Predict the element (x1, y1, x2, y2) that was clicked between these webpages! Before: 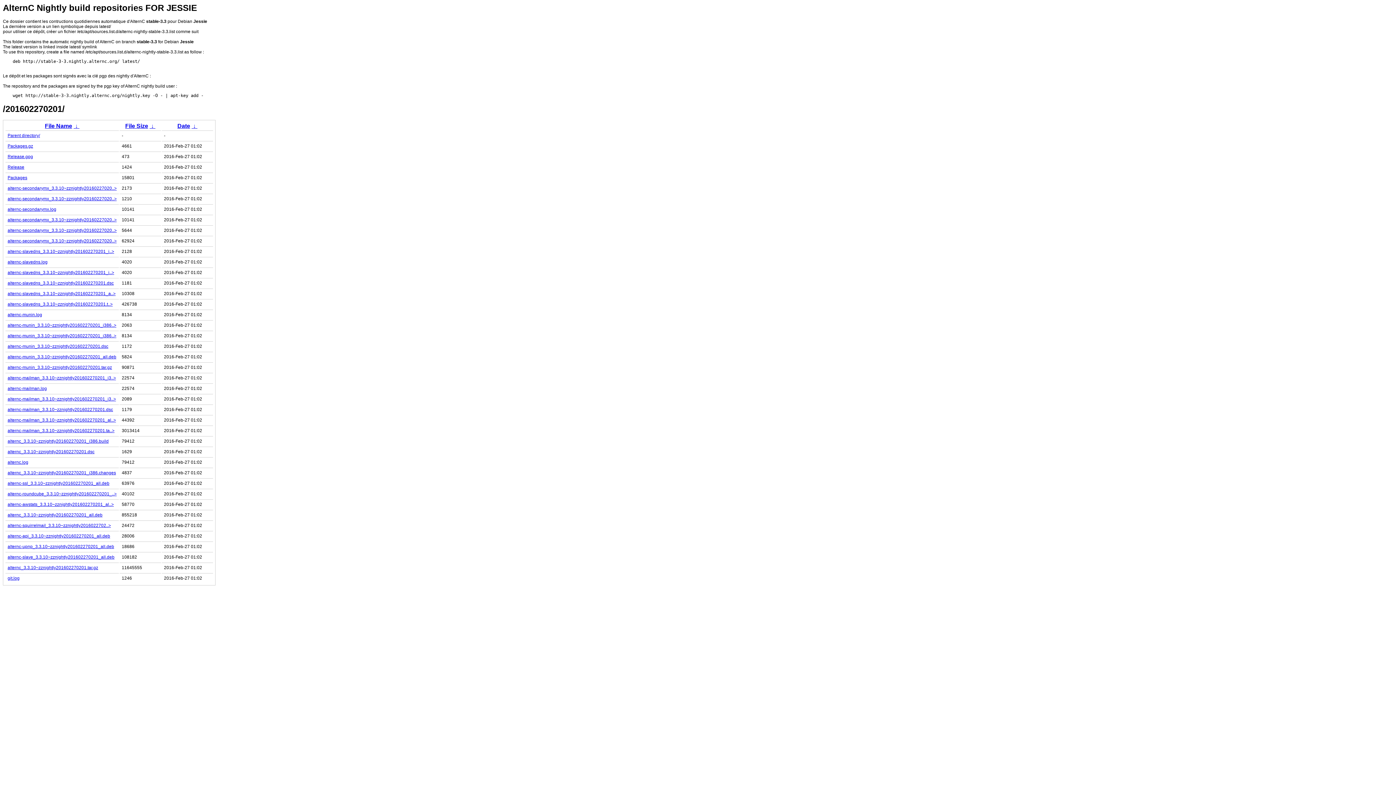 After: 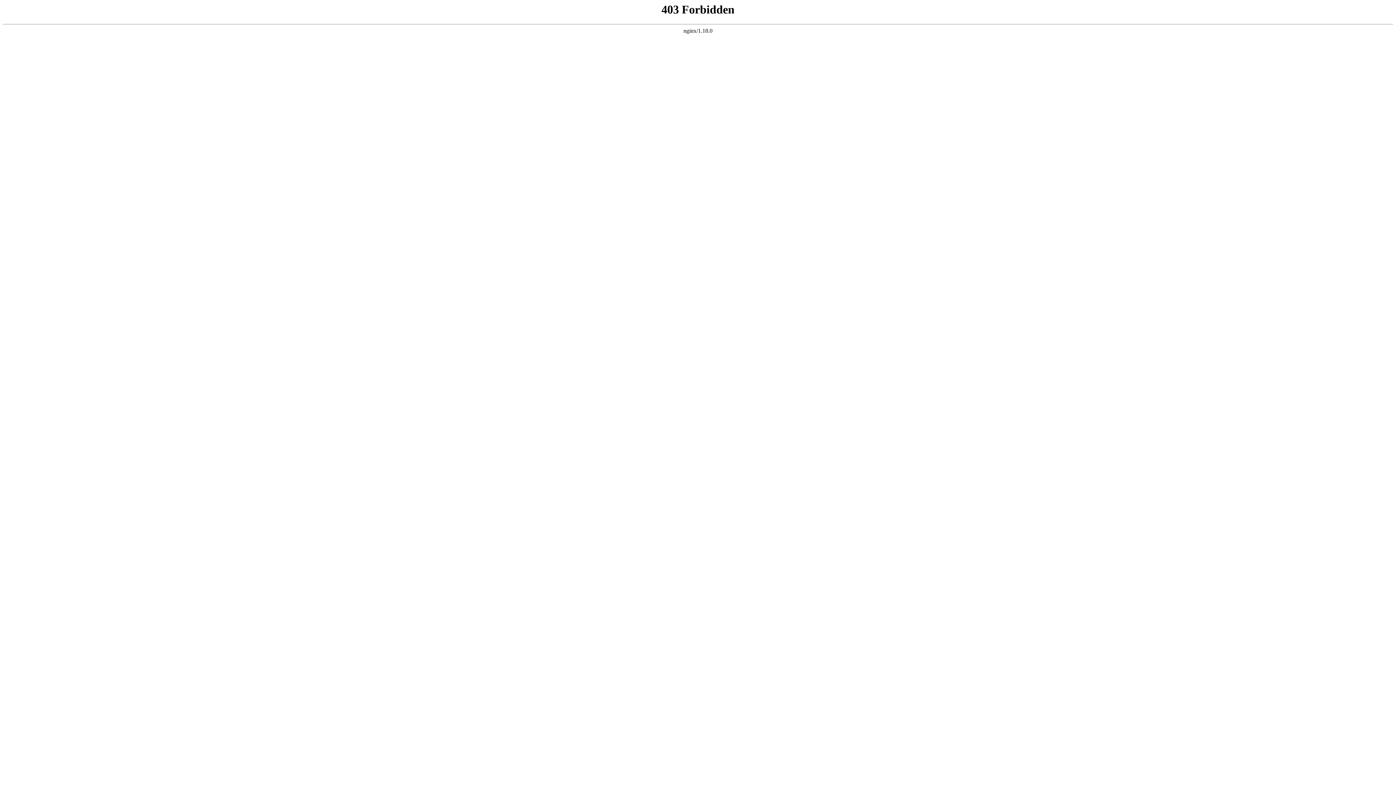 Action: bbox: (7, 312, 42, 317) label: alternc-munin.log